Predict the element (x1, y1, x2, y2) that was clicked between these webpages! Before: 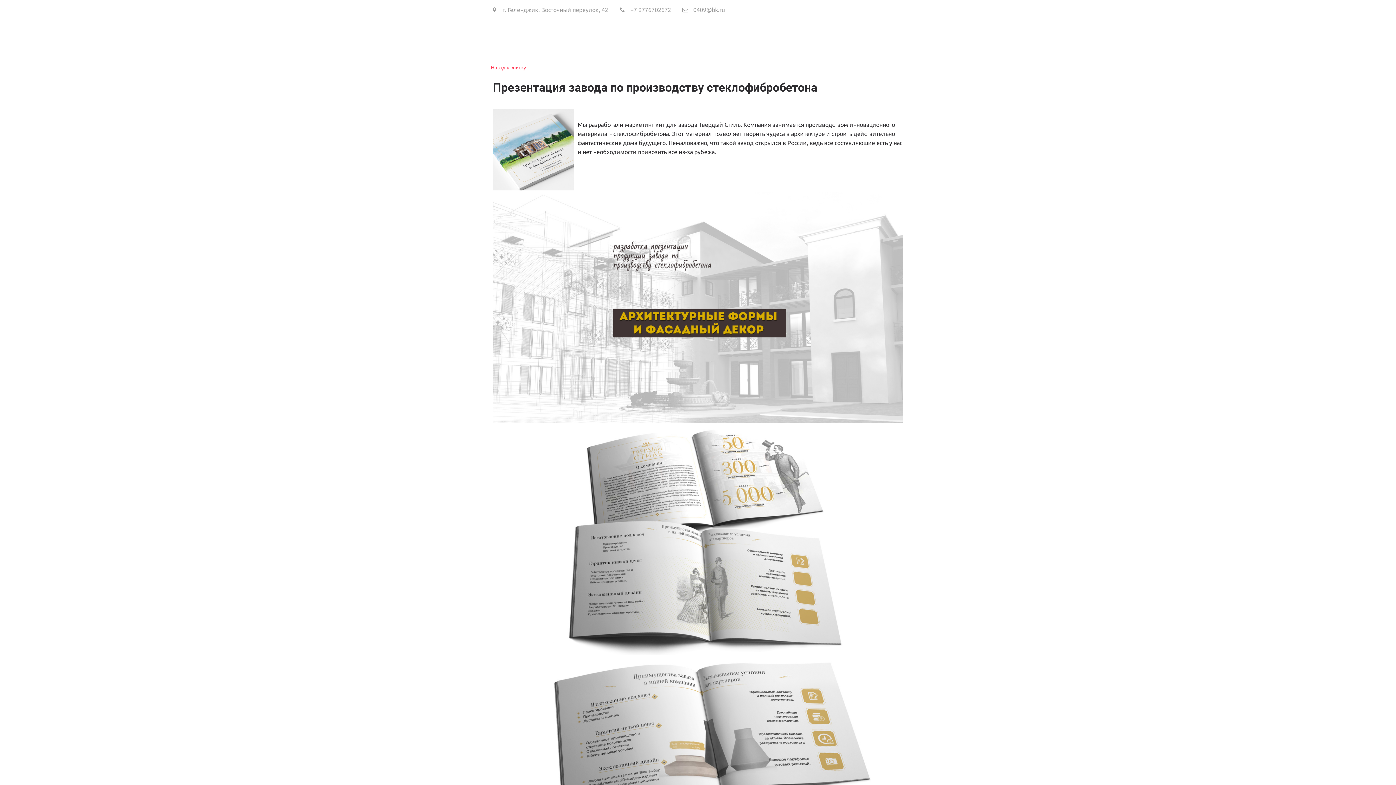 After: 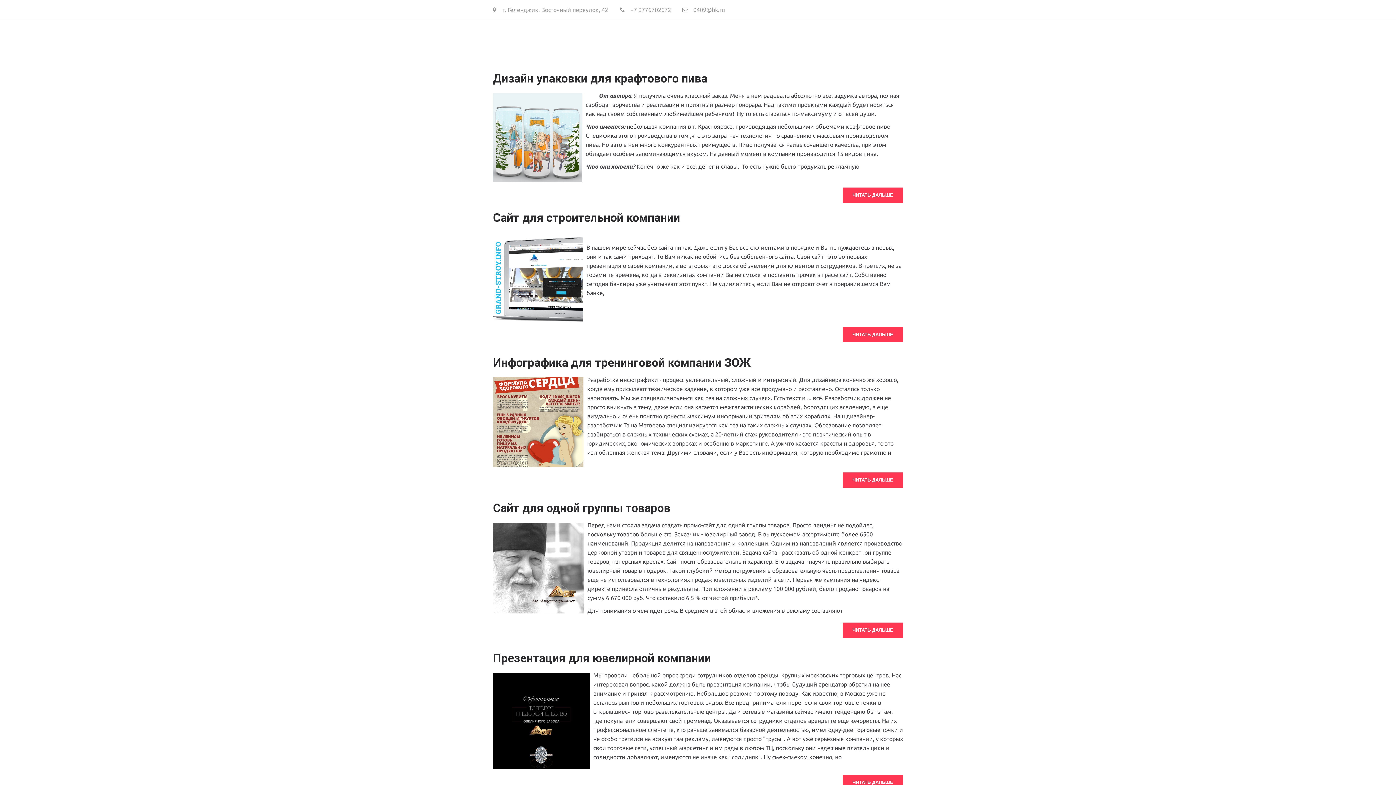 Action: bbox: (490, 64, 905, 71) label: Назад к списку